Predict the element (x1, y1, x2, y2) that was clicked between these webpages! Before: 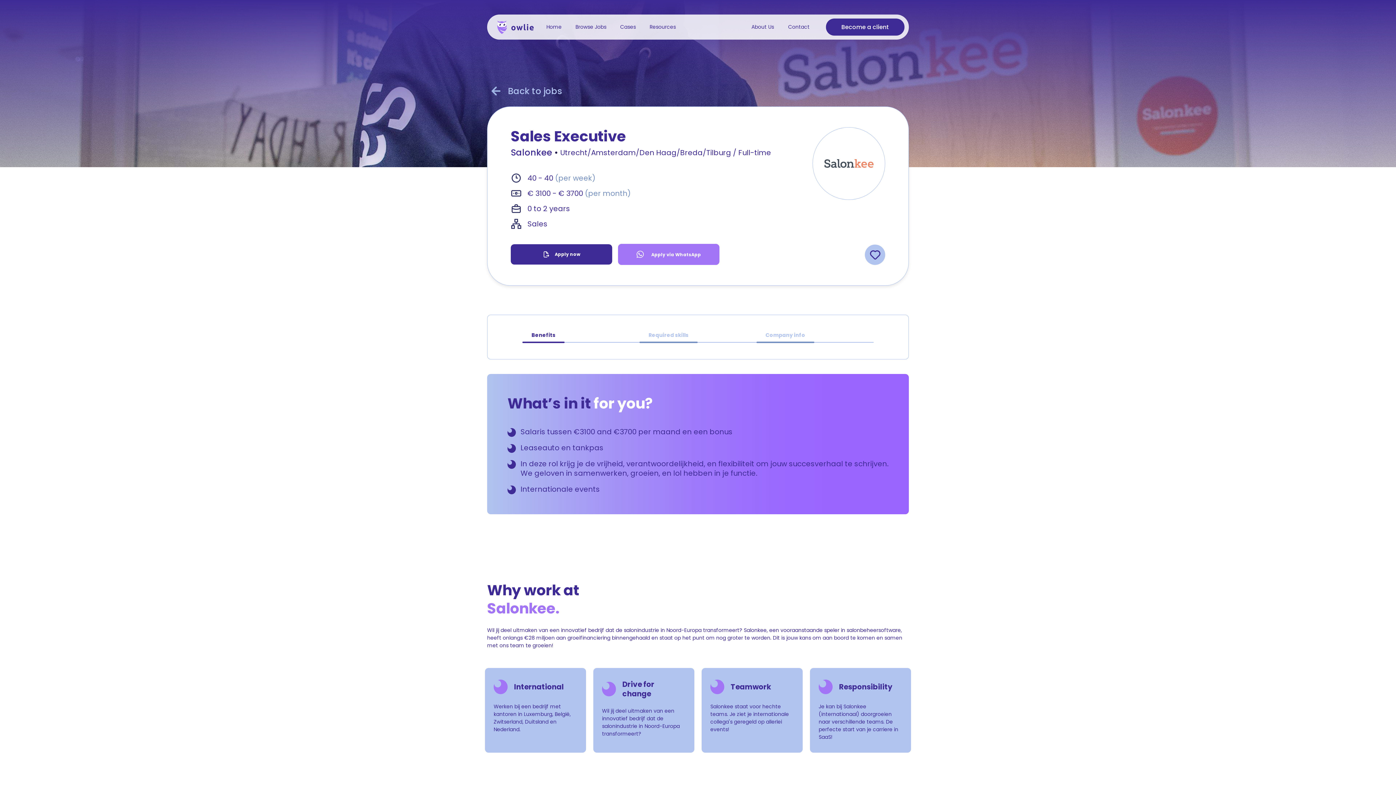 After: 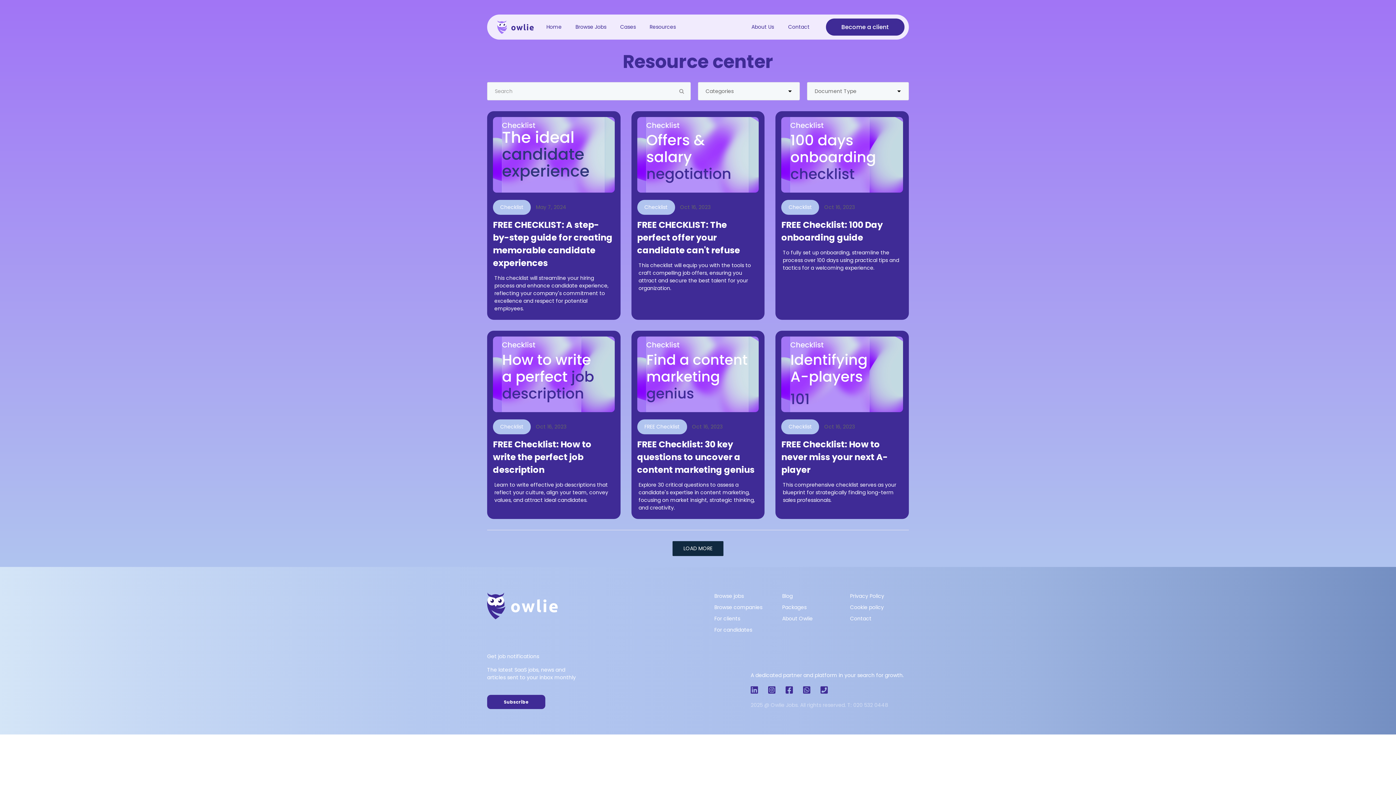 Action: bbox: (649, 14, 676, 39) label: Resources